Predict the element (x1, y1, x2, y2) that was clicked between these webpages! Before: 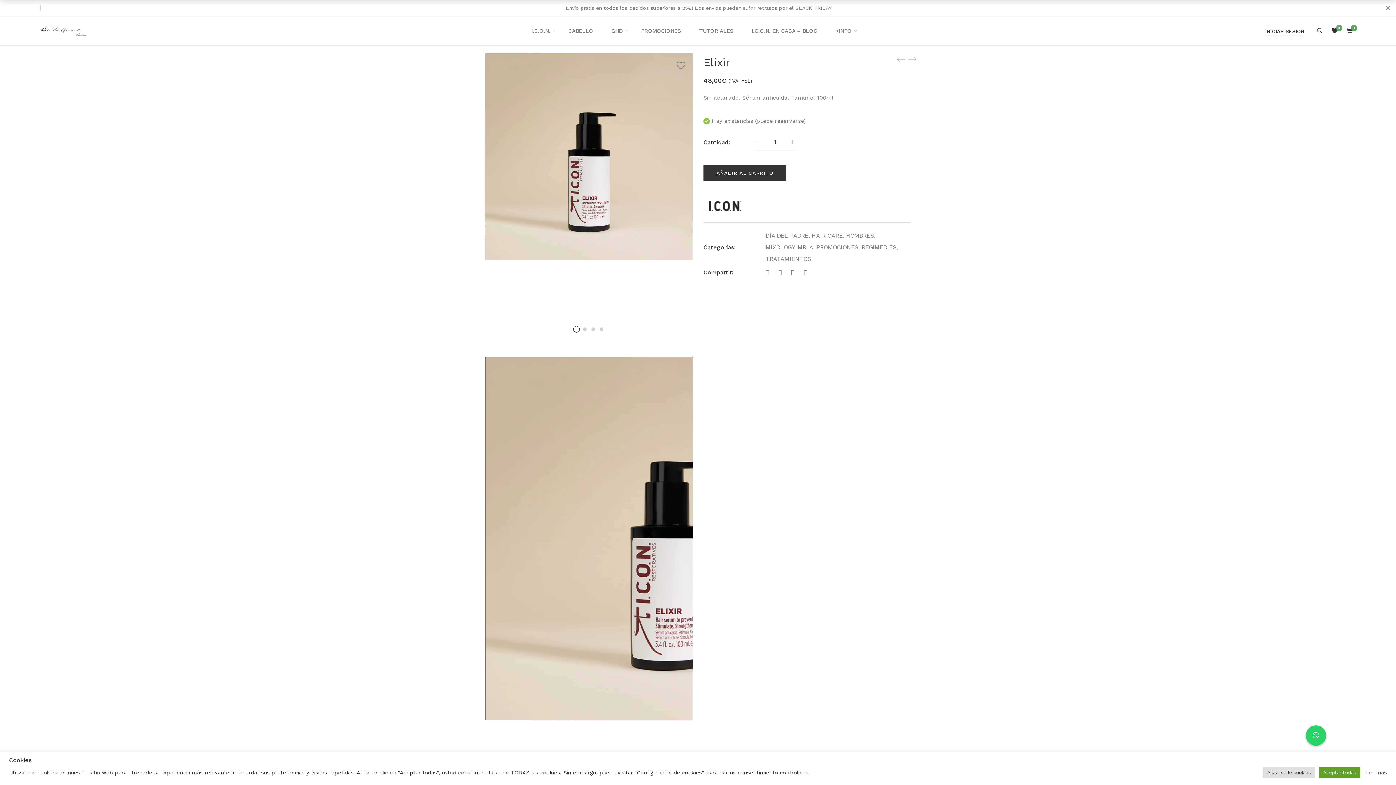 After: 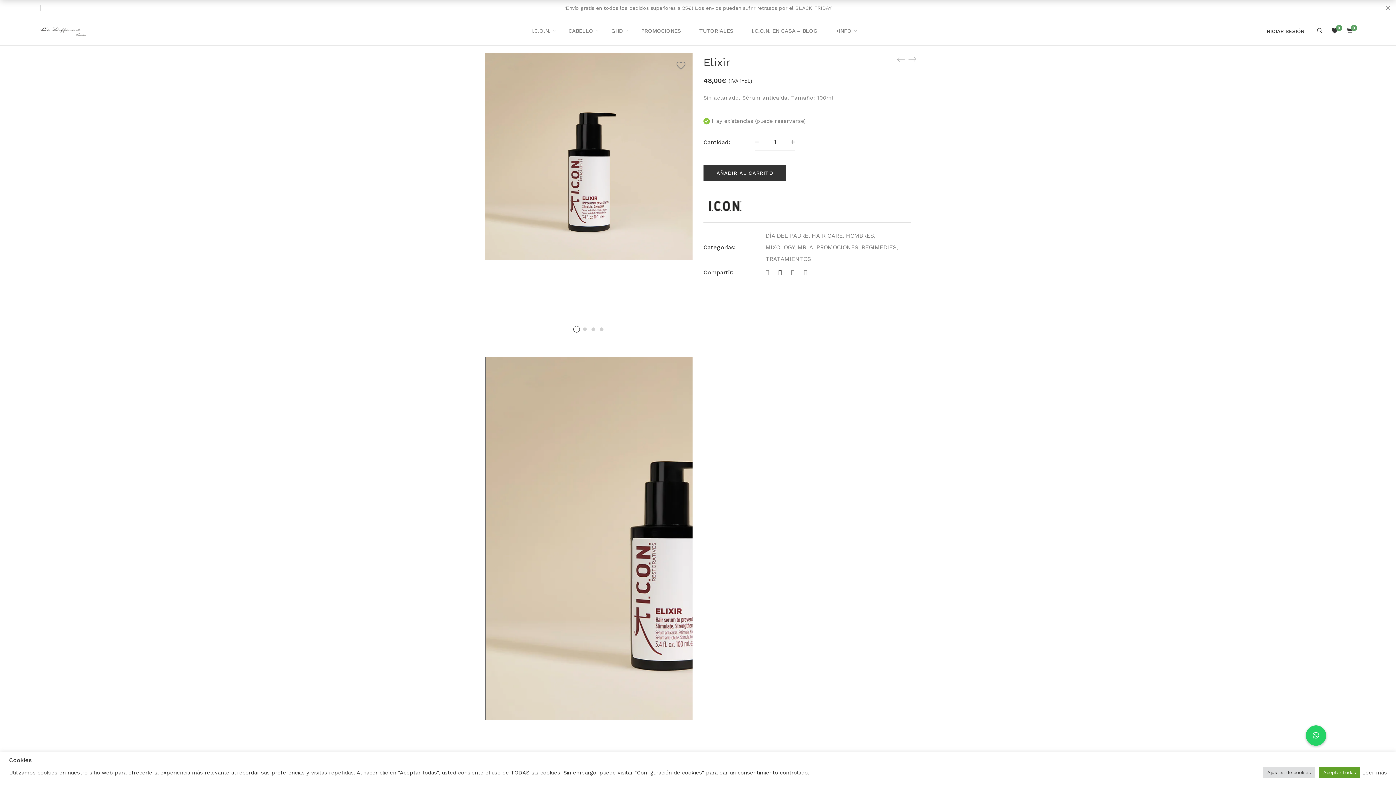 Action: bbox: (778, 269, 782, 276)